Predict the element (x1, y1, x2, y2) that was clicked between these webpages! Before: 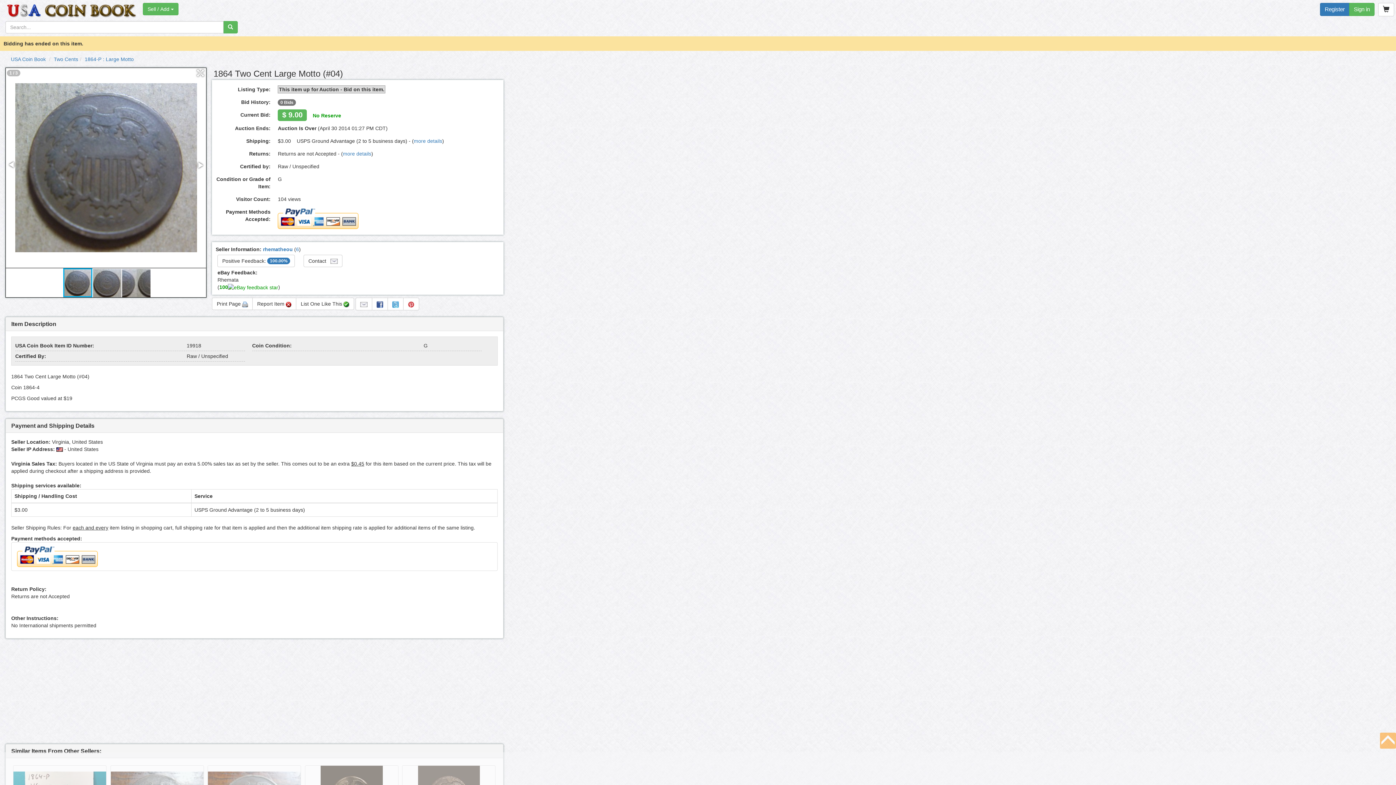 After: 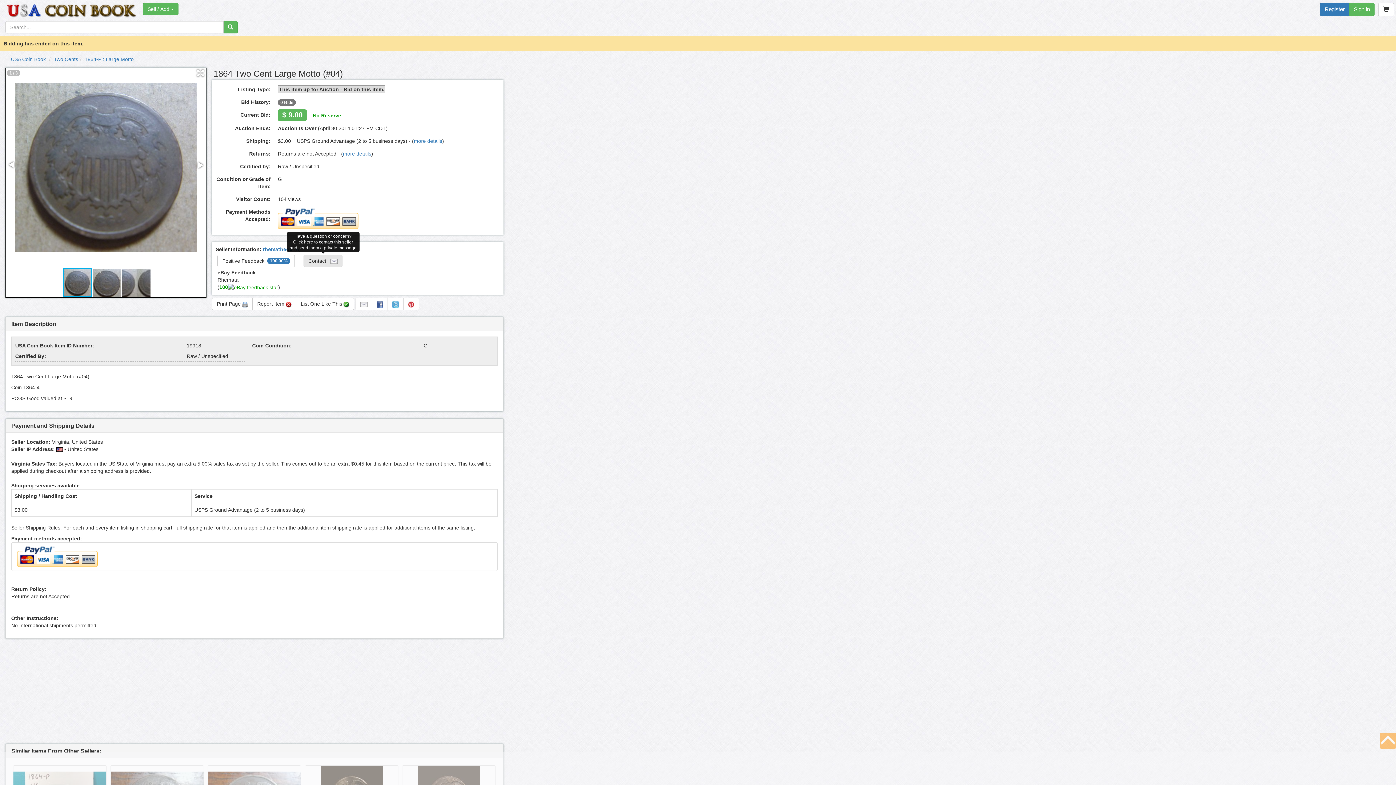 Action: label: Contact    bbox: (303, 254, 342, 267)